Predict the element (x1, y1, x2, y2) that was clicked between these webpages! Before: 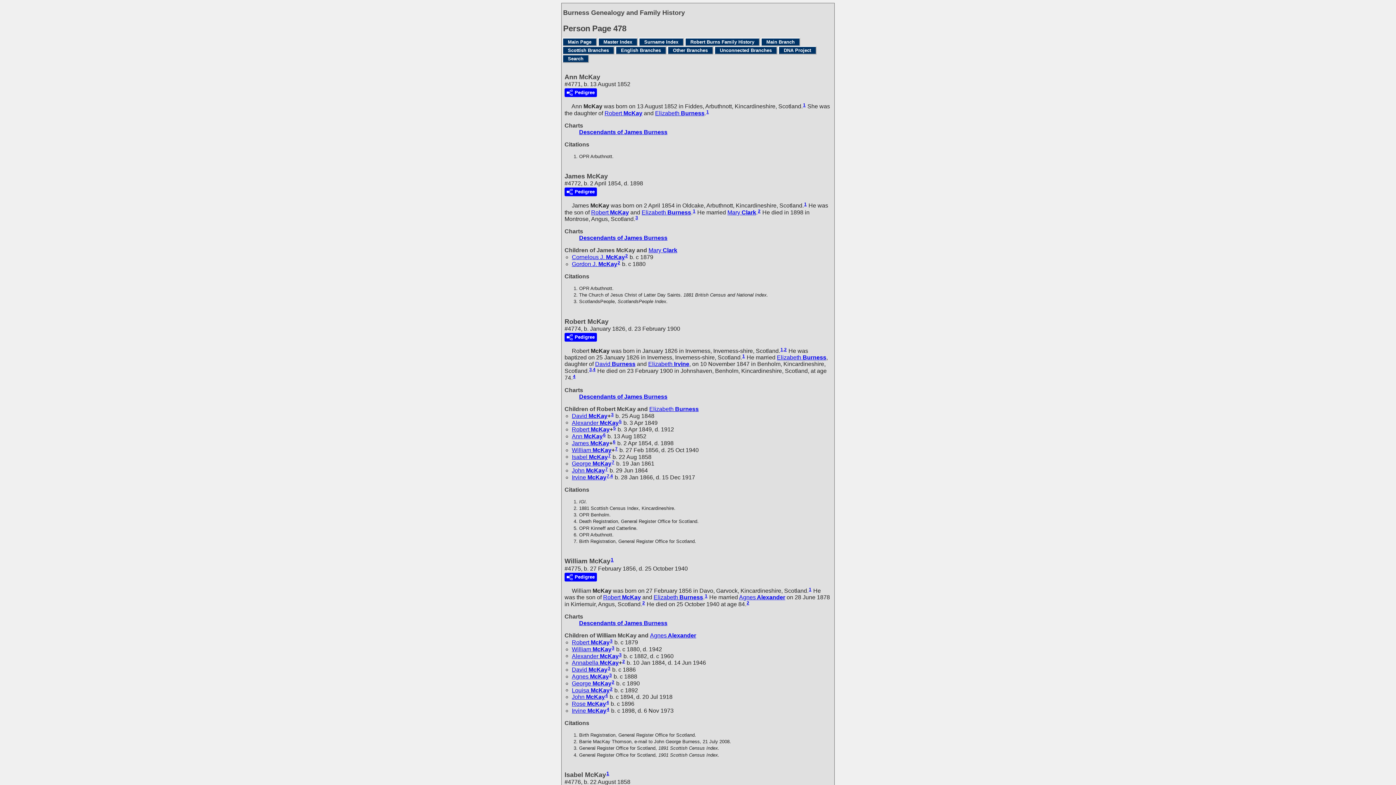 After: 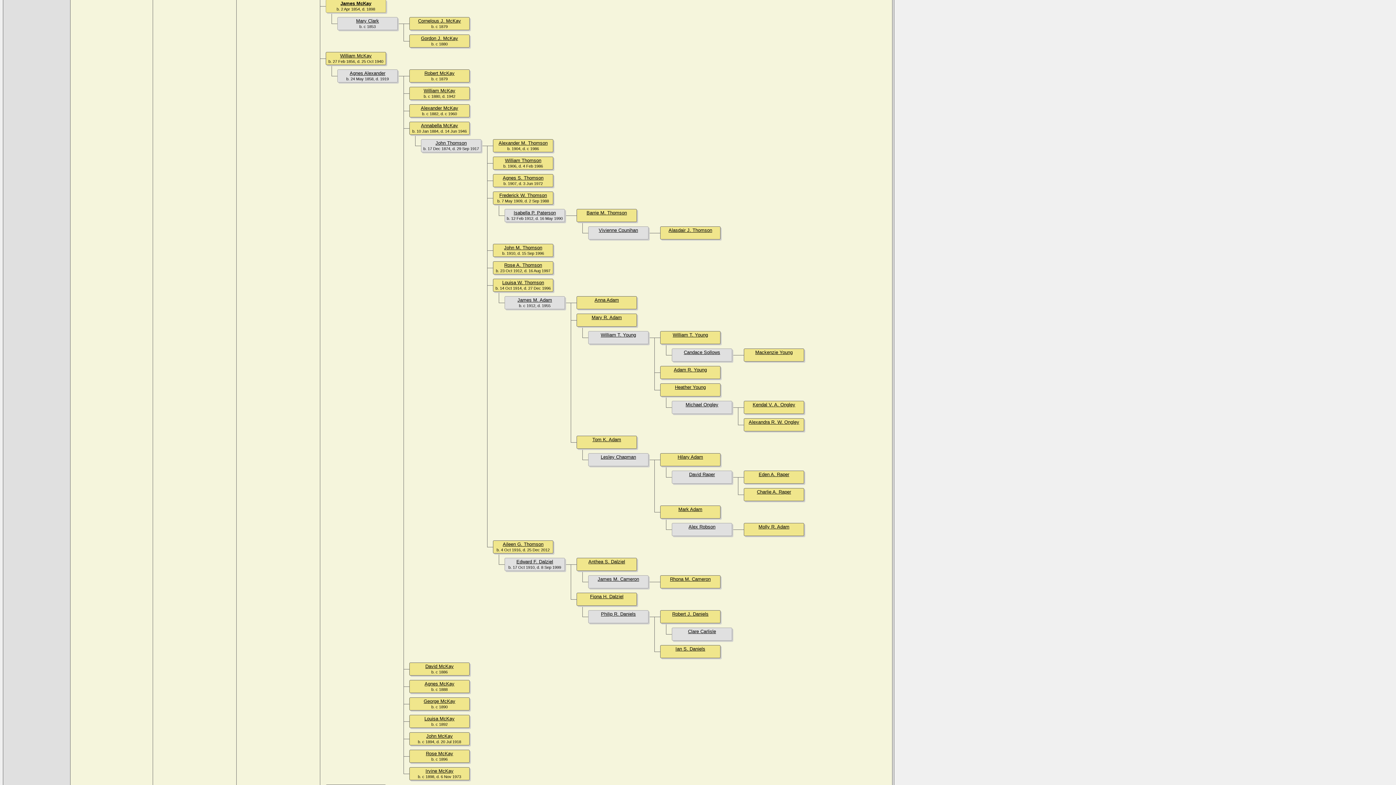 Action: bbox: (579, 234, 667, 241) label: Descendants of James Burness